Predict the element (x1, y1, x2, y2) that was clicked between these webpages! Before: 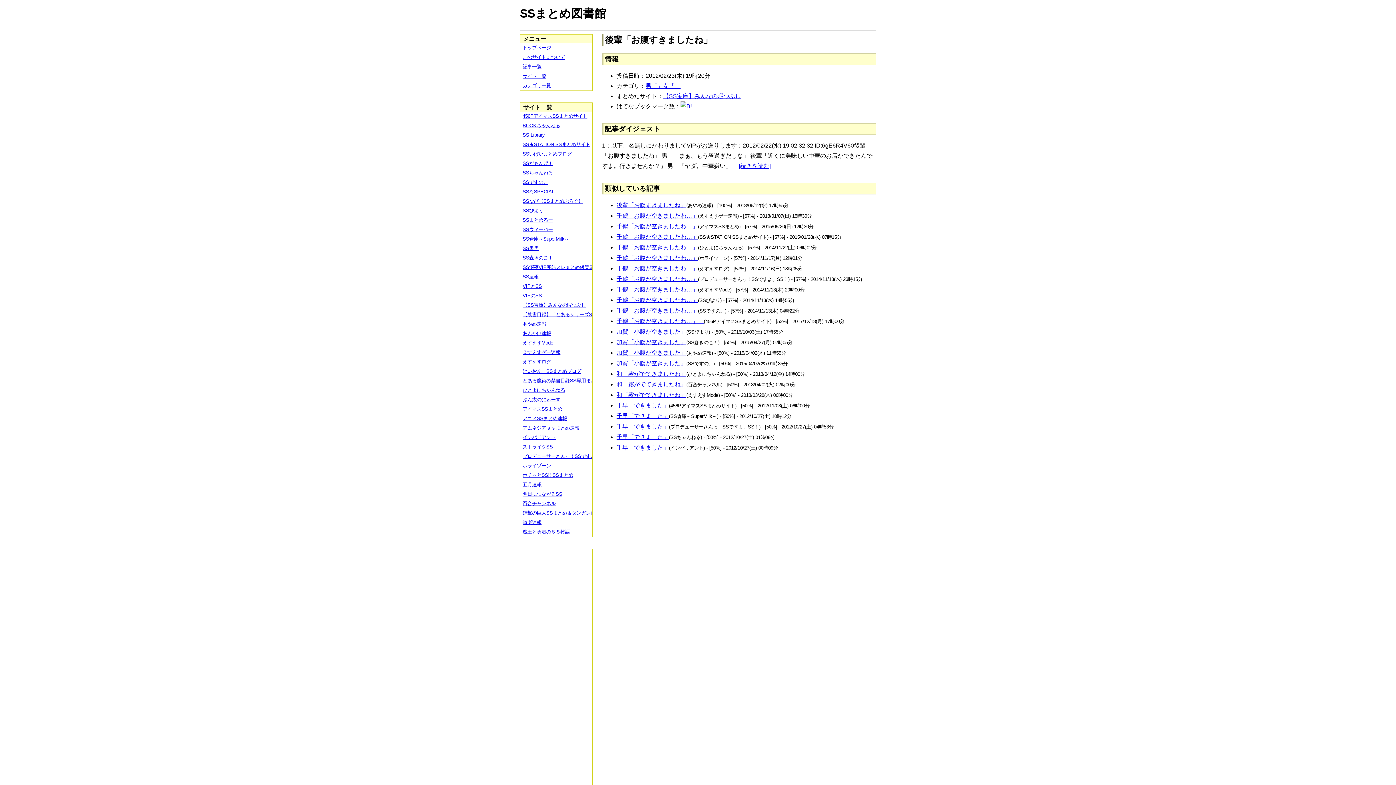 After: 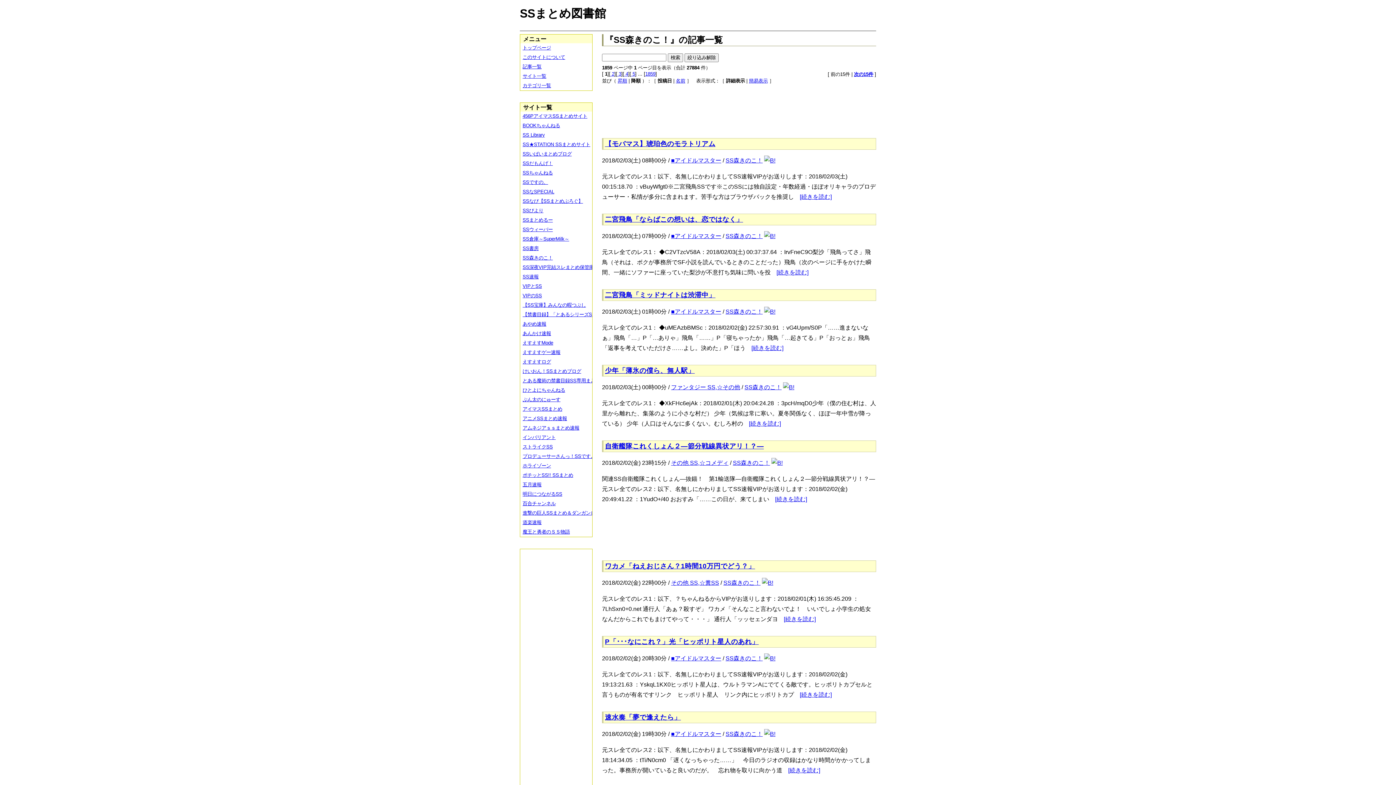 Action: label: SS森きのこ！ bbox: (520, 253, 597, 263)